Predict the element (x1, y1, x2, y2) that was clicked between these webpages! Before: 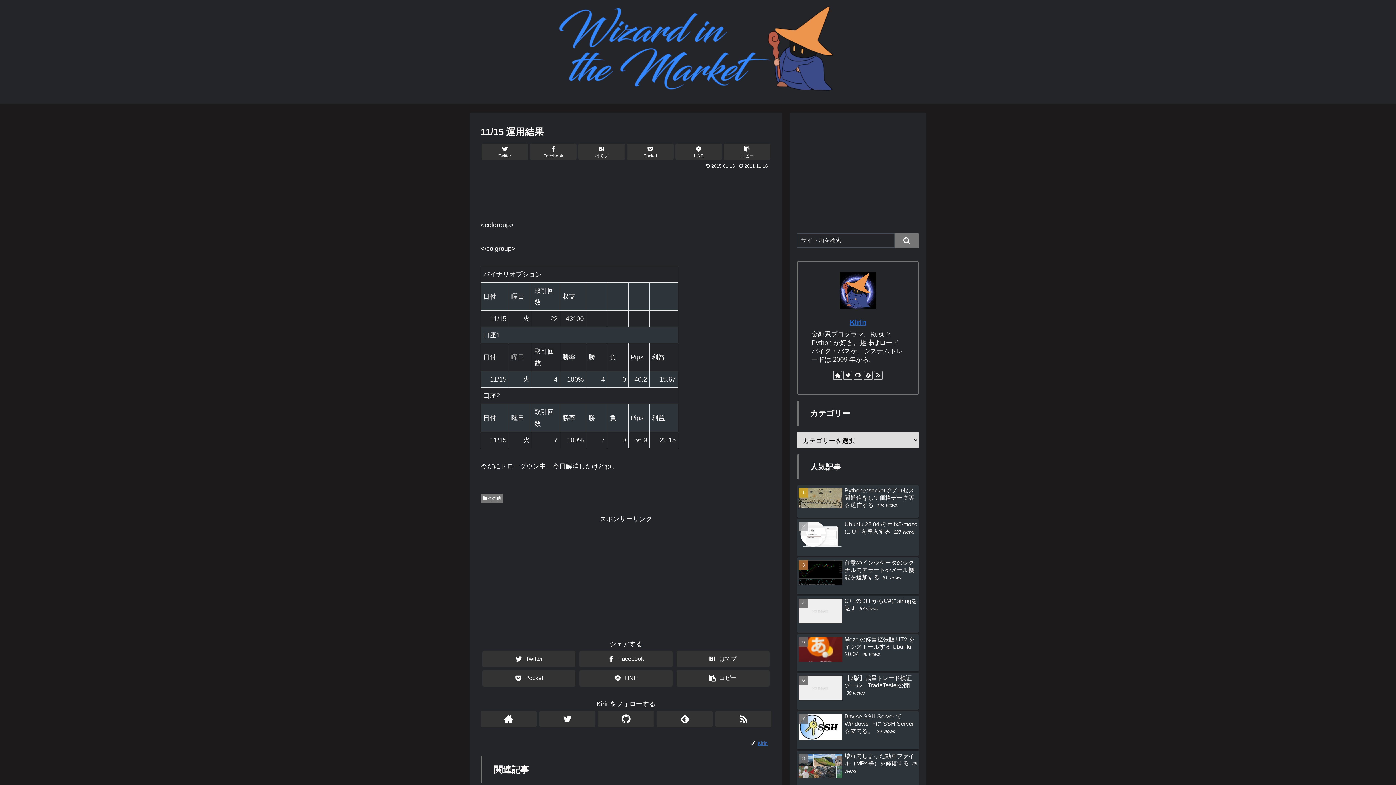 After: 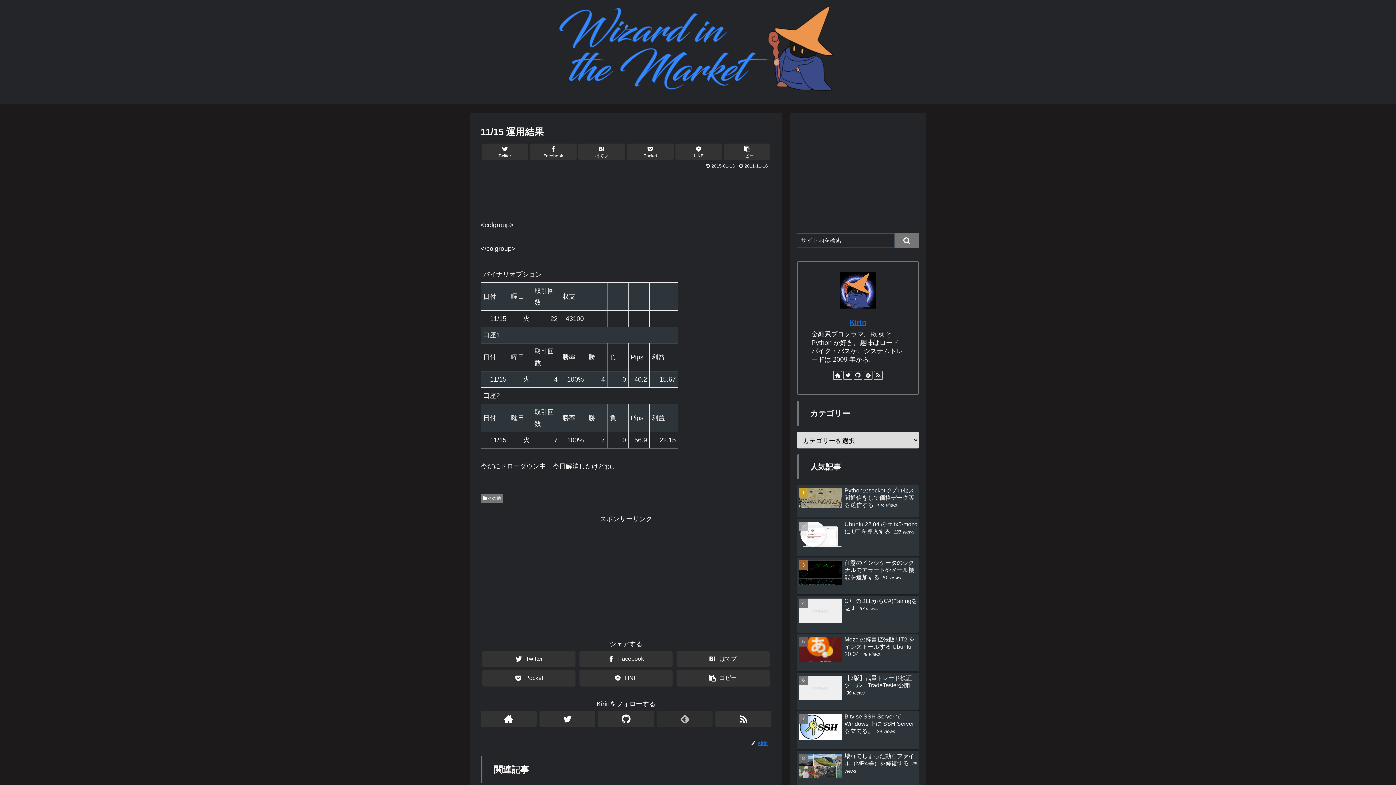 Action: bbox: (657, 711, 712, 727)